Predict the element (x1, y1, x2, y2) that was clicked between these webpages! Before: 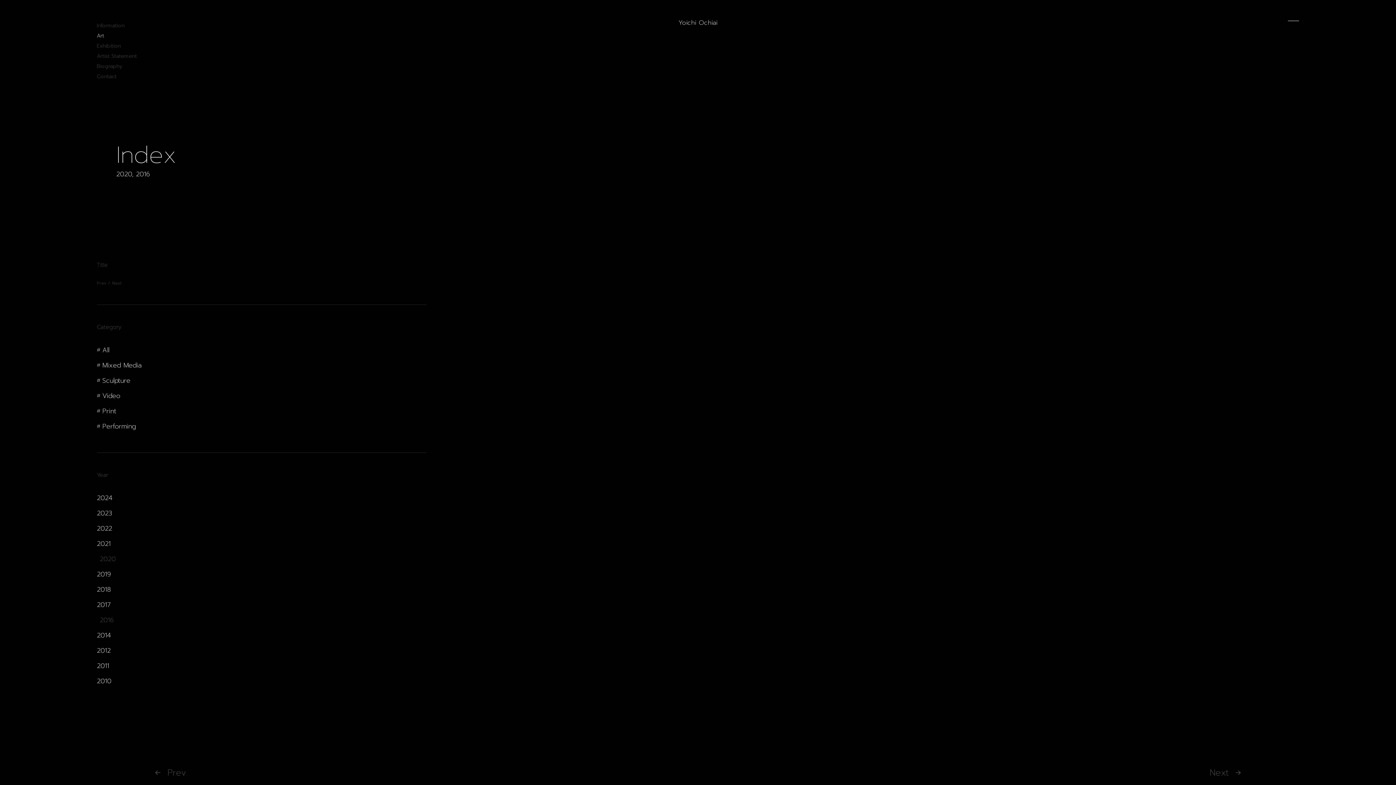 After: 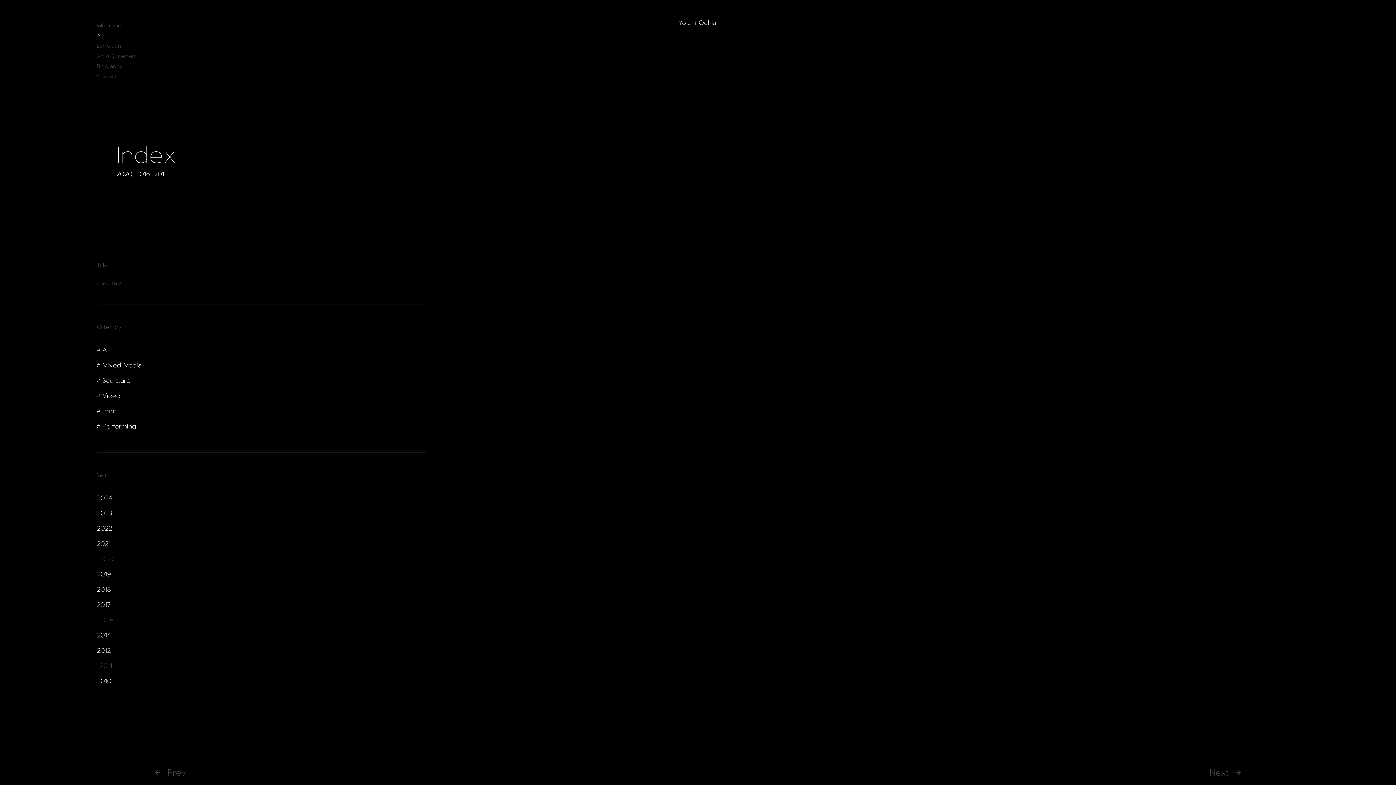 Action: bbox: (96, 661, 109, 671) label: 2011